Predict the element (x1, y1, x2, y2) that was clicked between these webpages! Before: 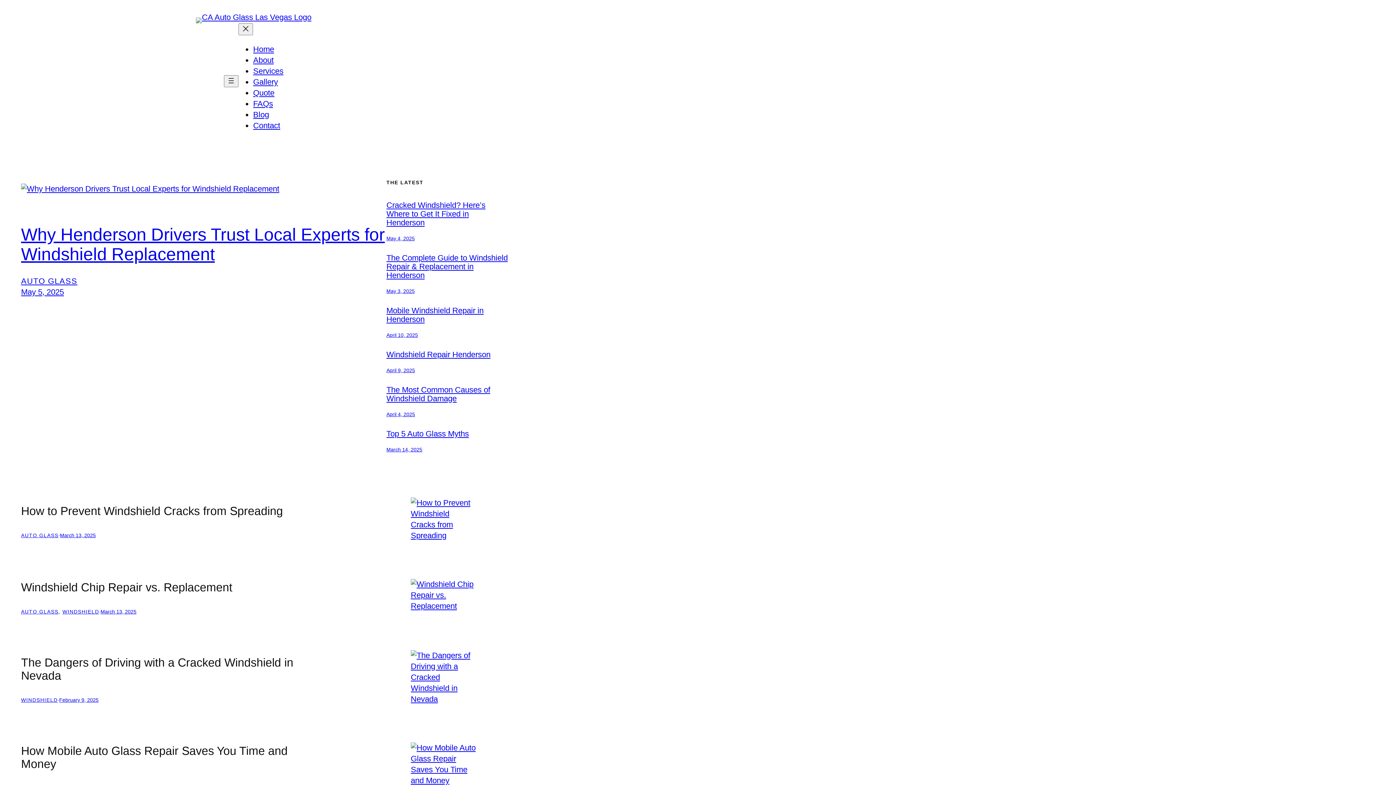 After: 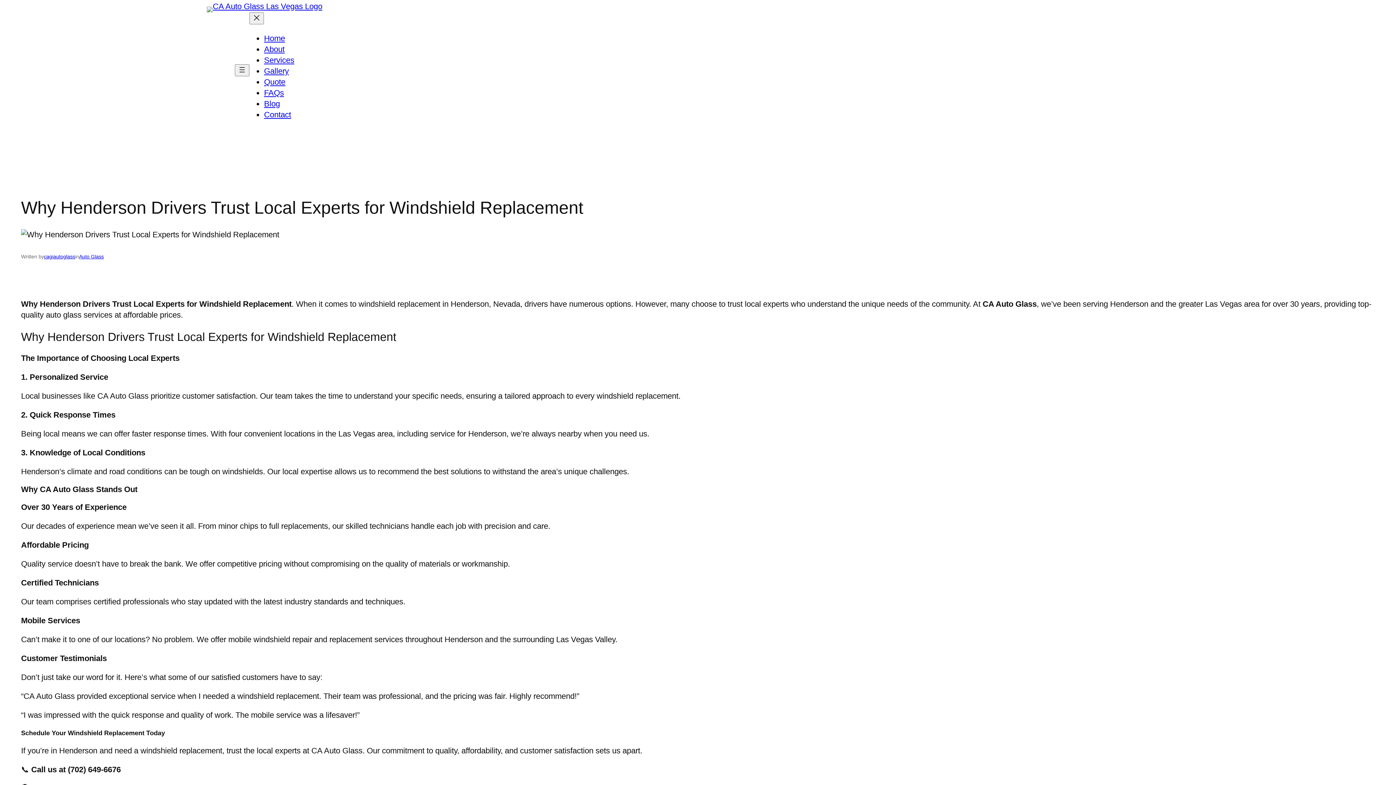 Action: label: May 5, 2025 bbox: (21, 287, 63, 296)